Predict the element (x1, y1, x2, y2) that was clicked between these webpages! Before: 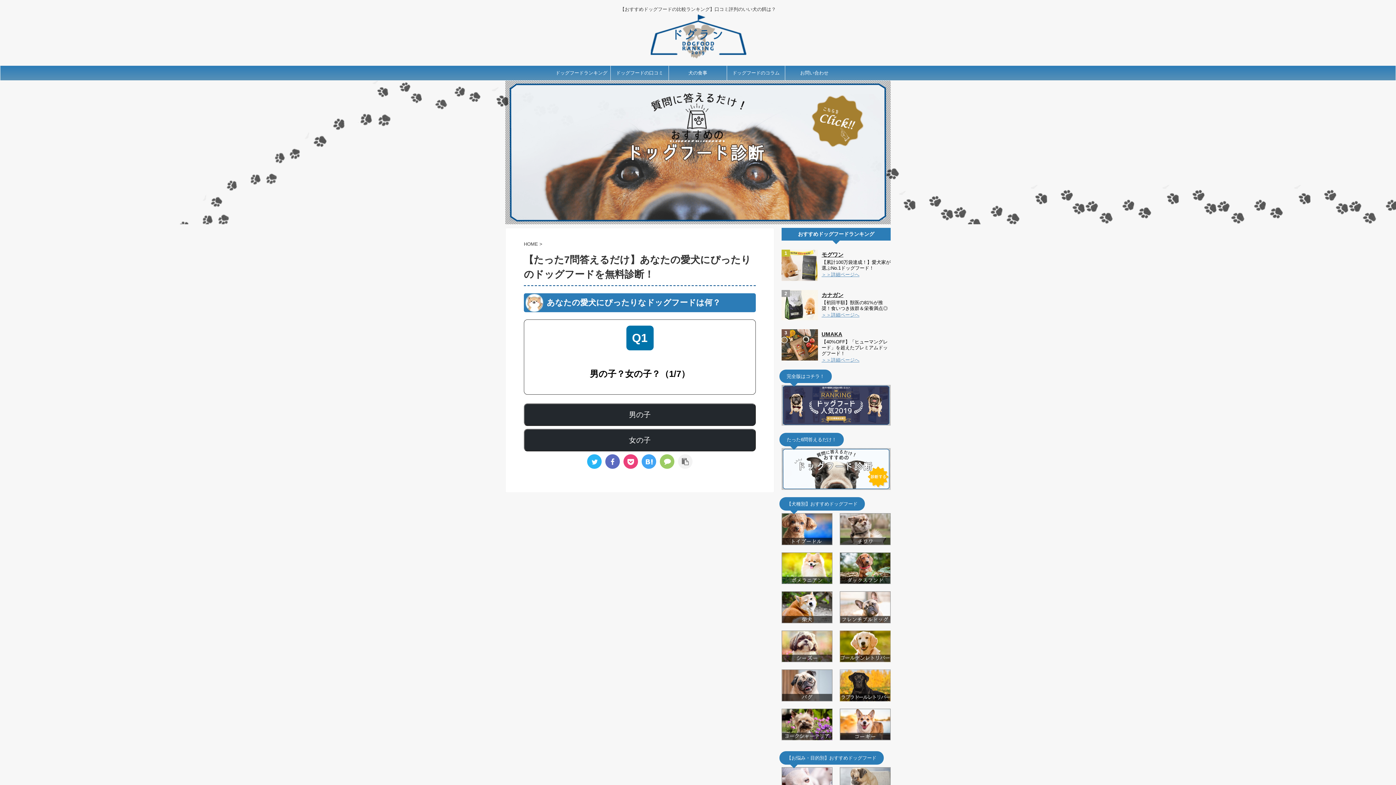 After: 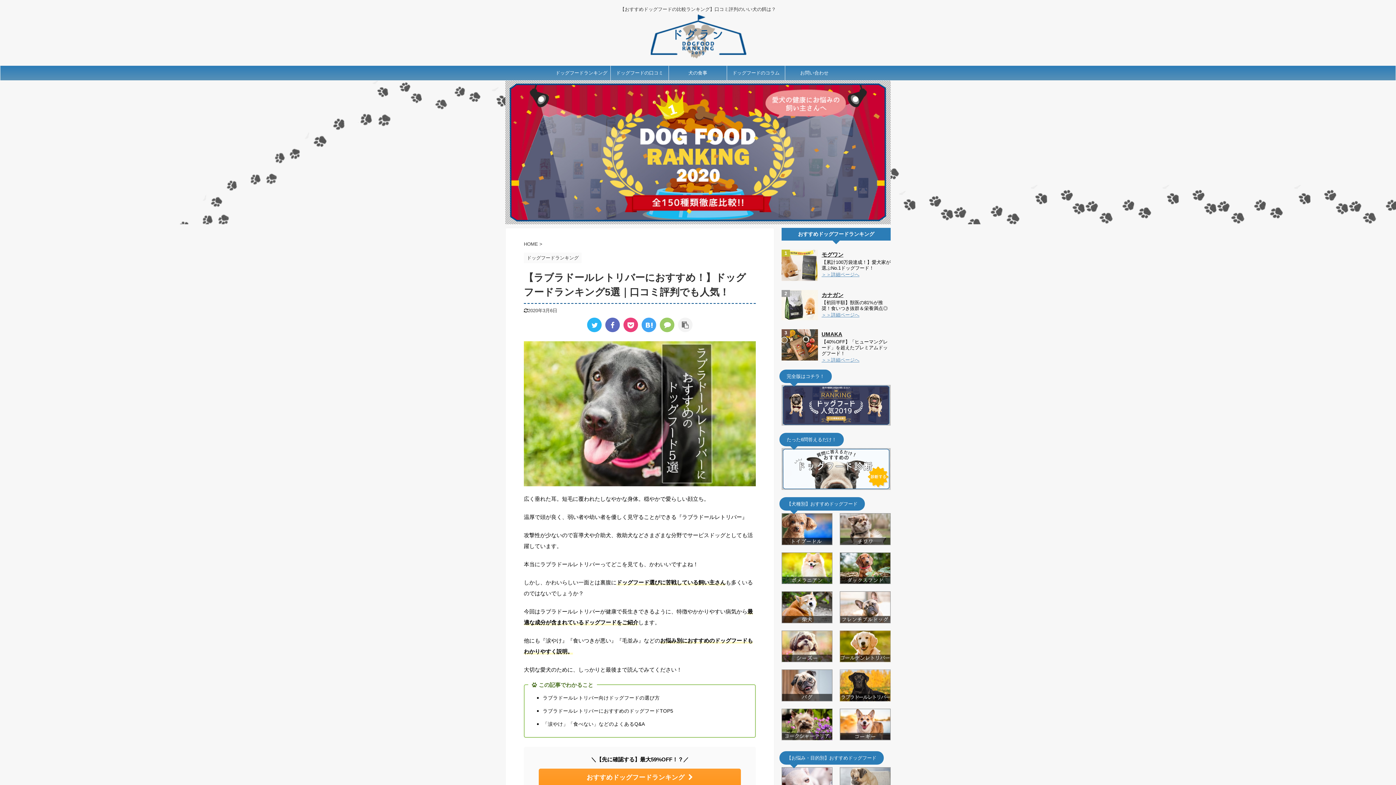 Action: bbox: (840, 669, 890, 701)